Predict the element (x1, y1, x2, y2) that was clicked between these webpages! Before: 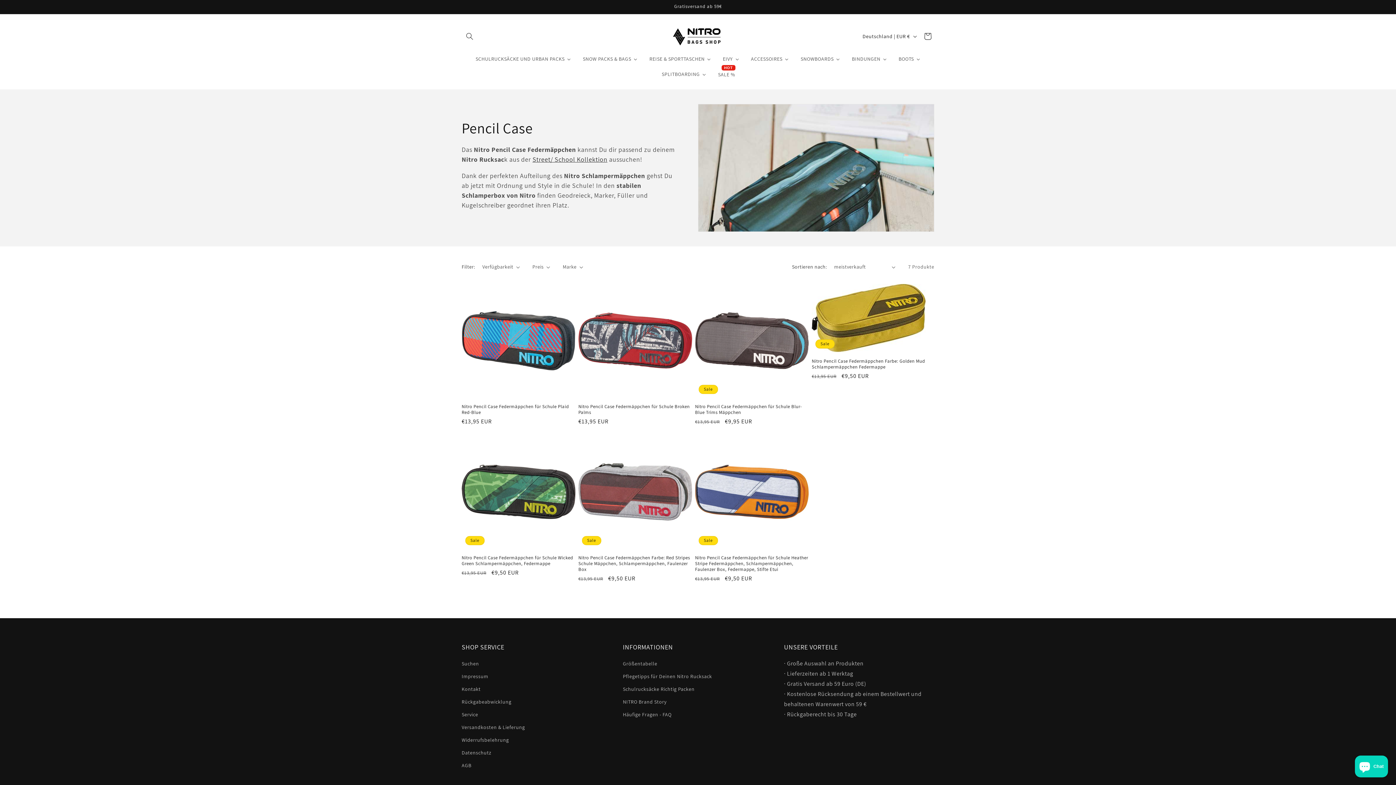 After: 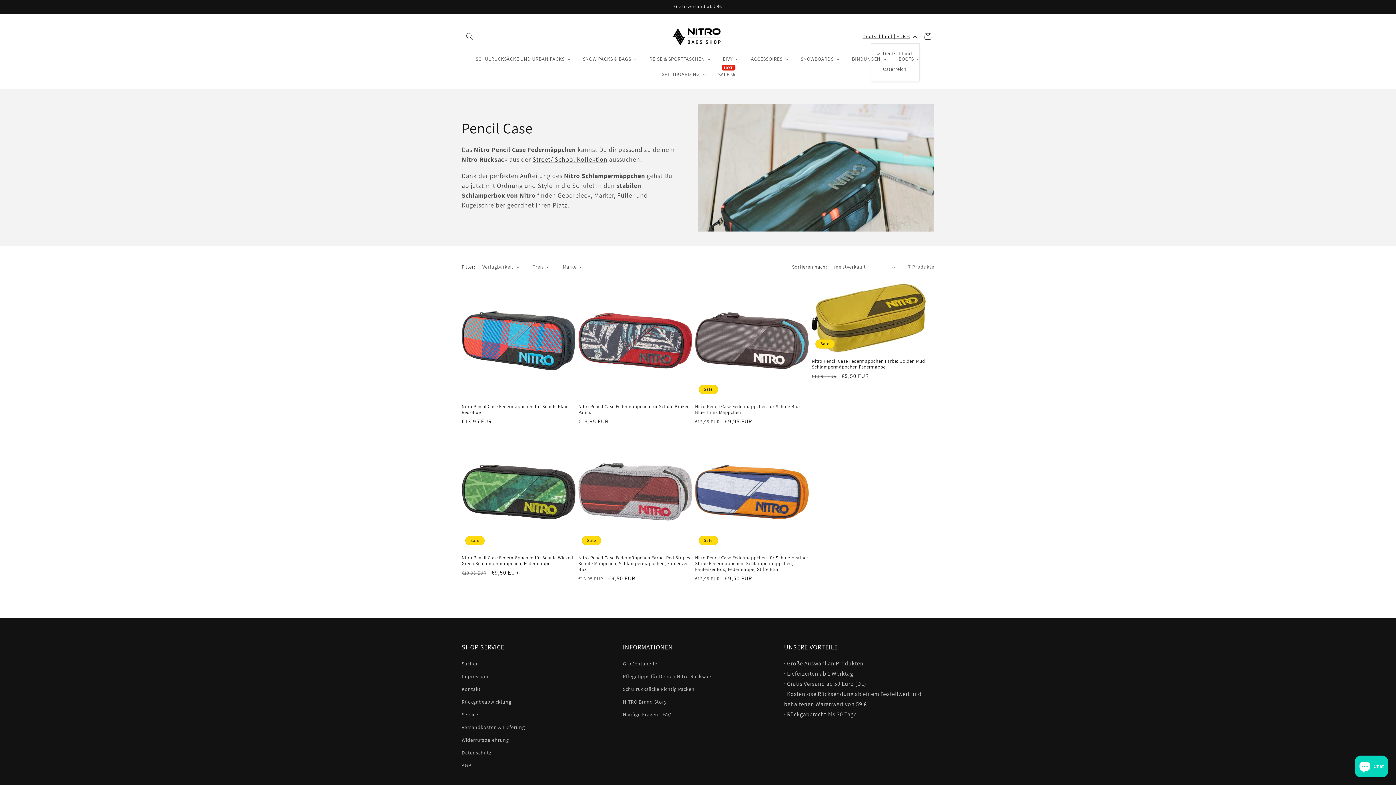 Action: label: Deutschland | EUR € bbox: (858, 29, 920, 43)